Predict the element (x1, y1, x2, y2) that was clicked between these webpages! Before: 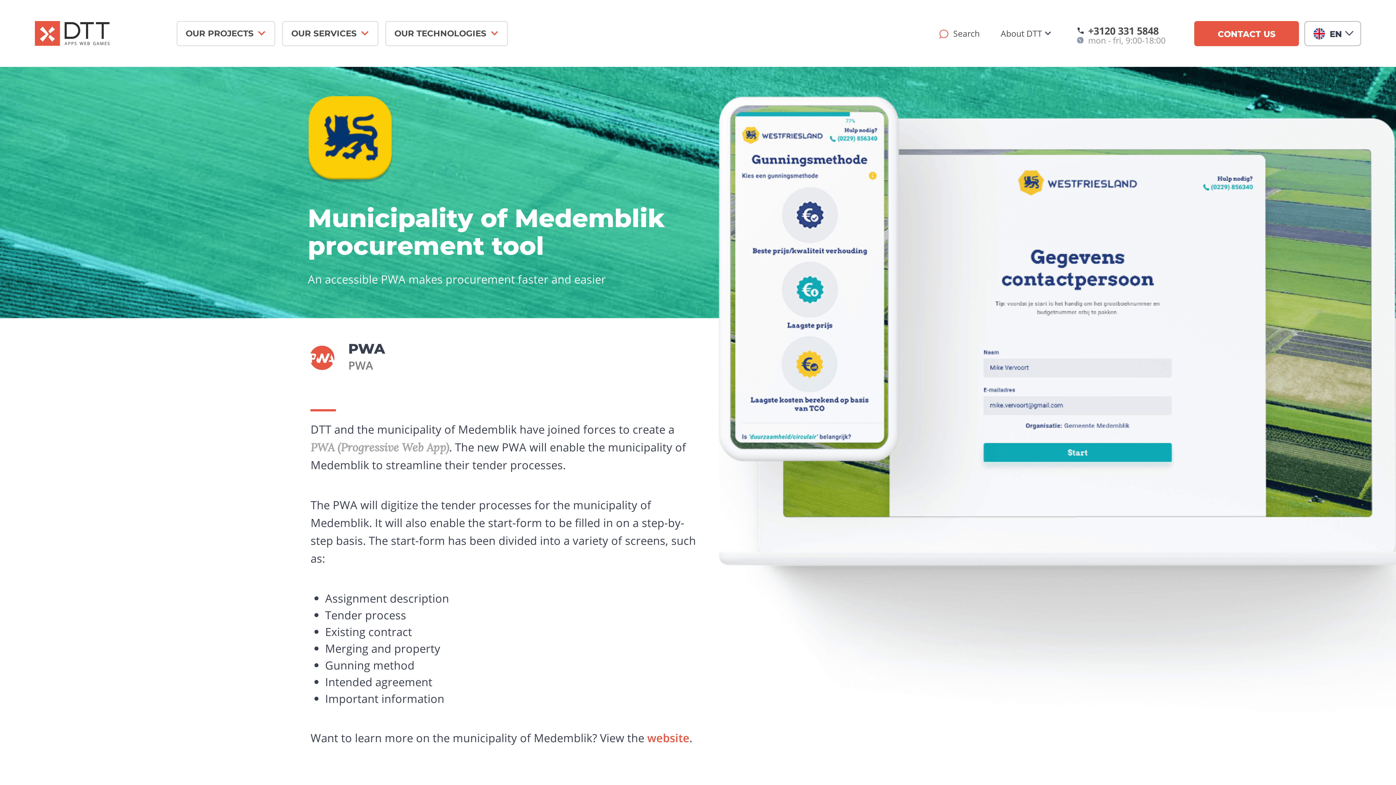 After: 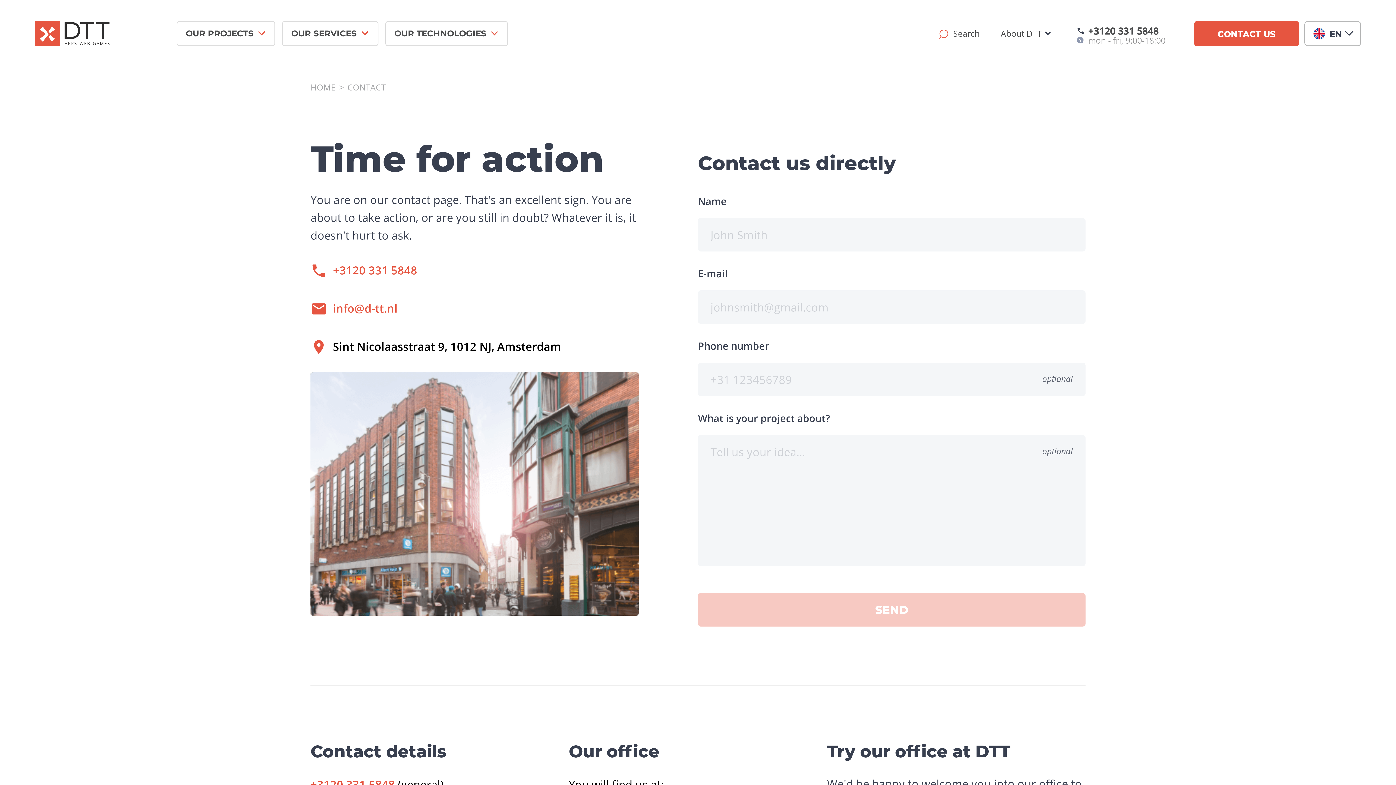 Action: label: +3120 331 5848 bbox: (1088, 23, 1159, 37)